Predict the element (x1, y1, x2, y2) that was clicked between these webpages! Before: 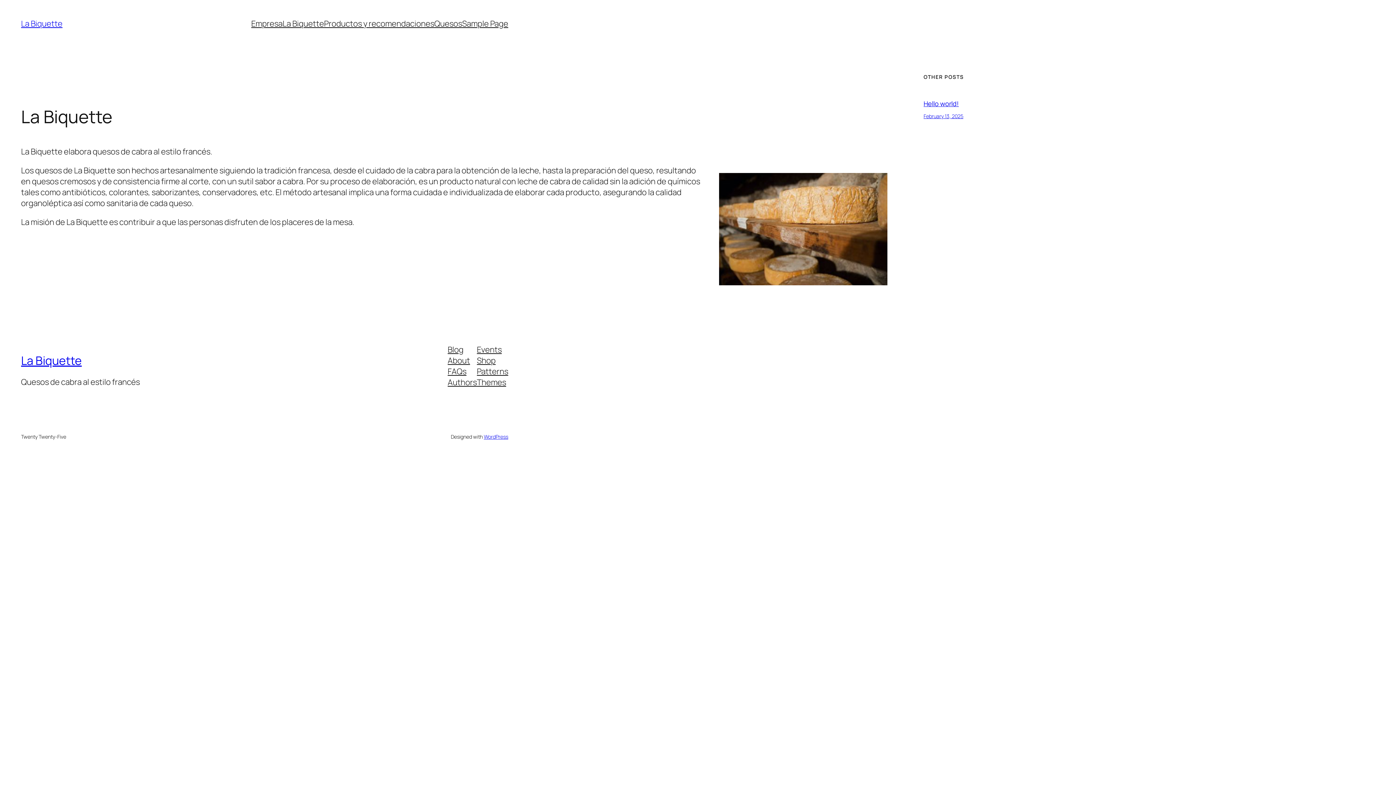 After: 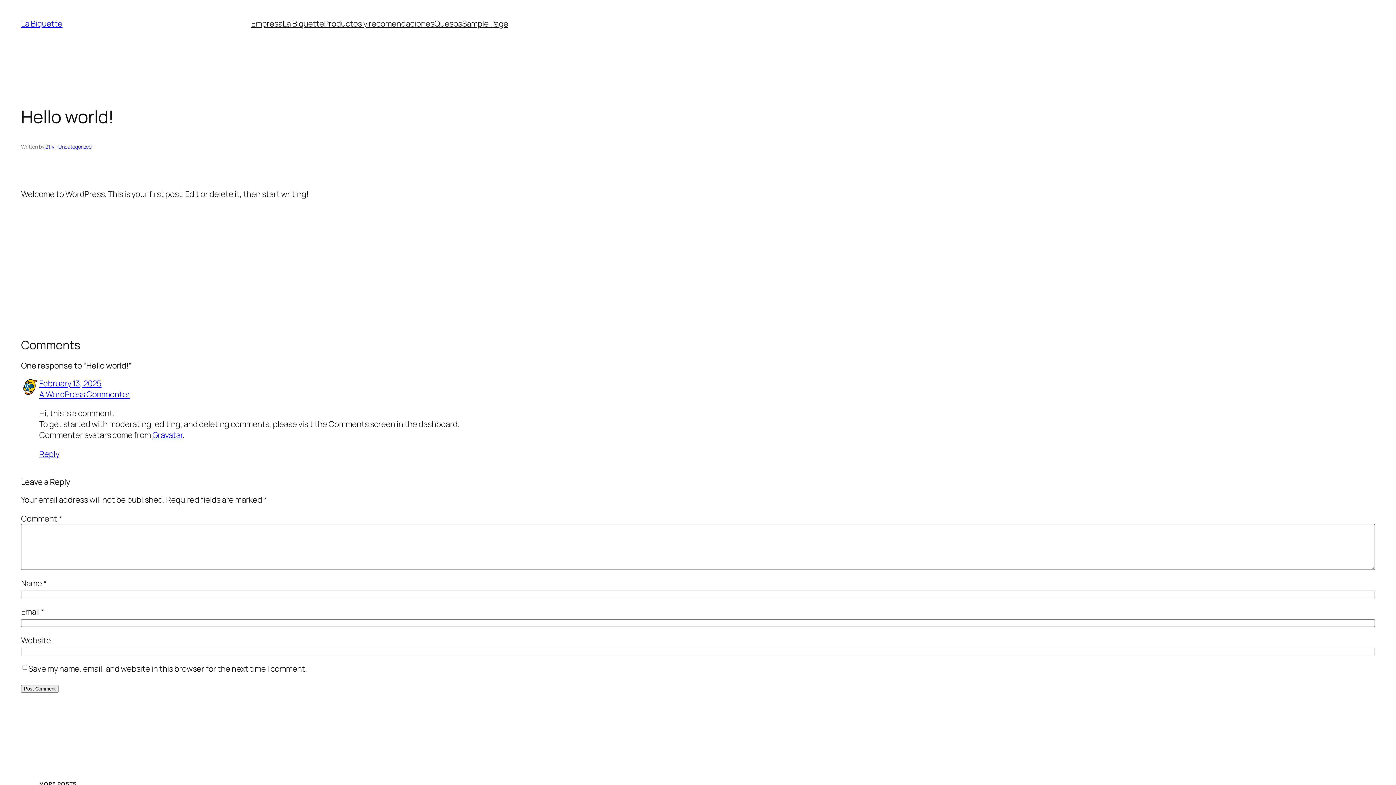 Action: label: February 13, 2025 bbox: (923, 112, 963, 119)